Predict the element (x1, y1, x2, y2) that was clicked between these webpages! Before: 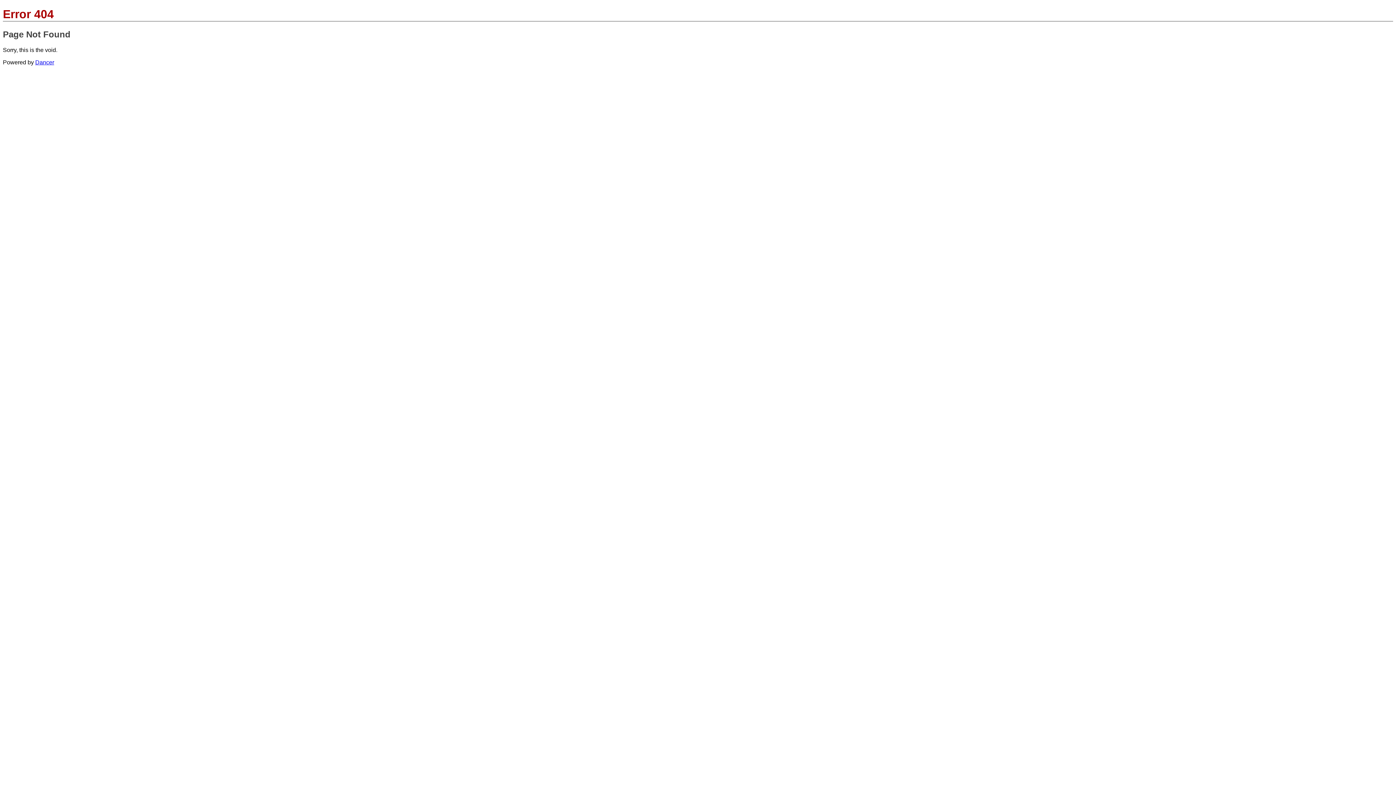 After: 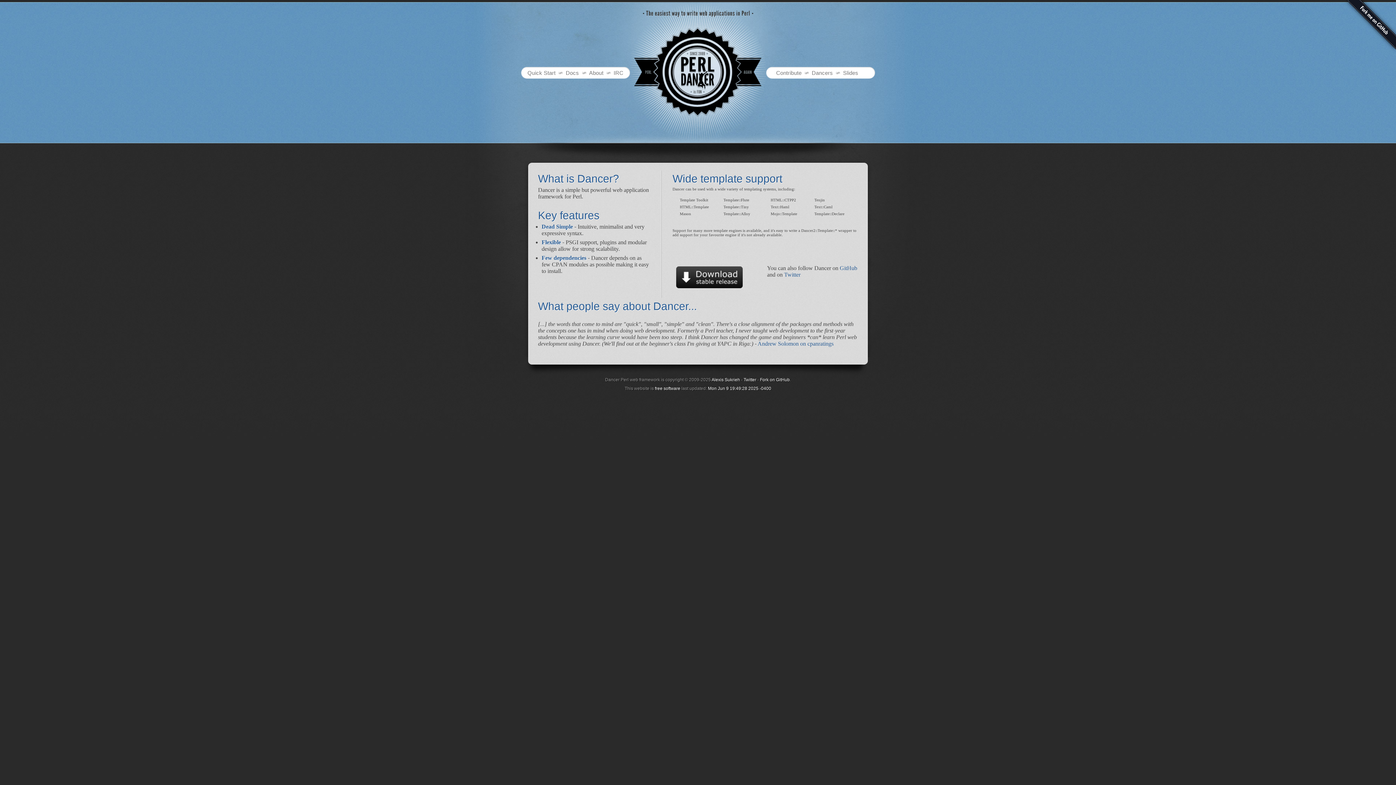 Action: bbox: (35, 59, 54, 65) label: Dancer